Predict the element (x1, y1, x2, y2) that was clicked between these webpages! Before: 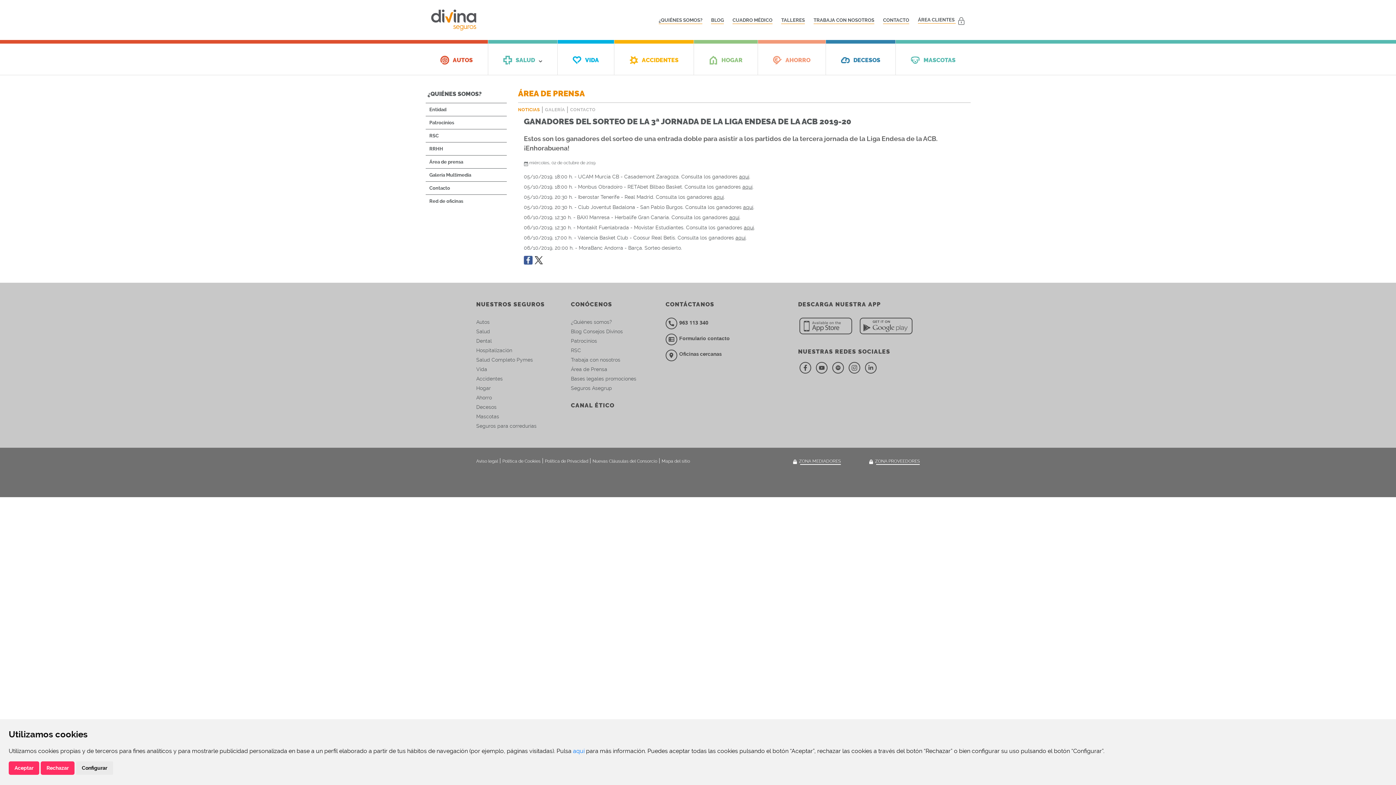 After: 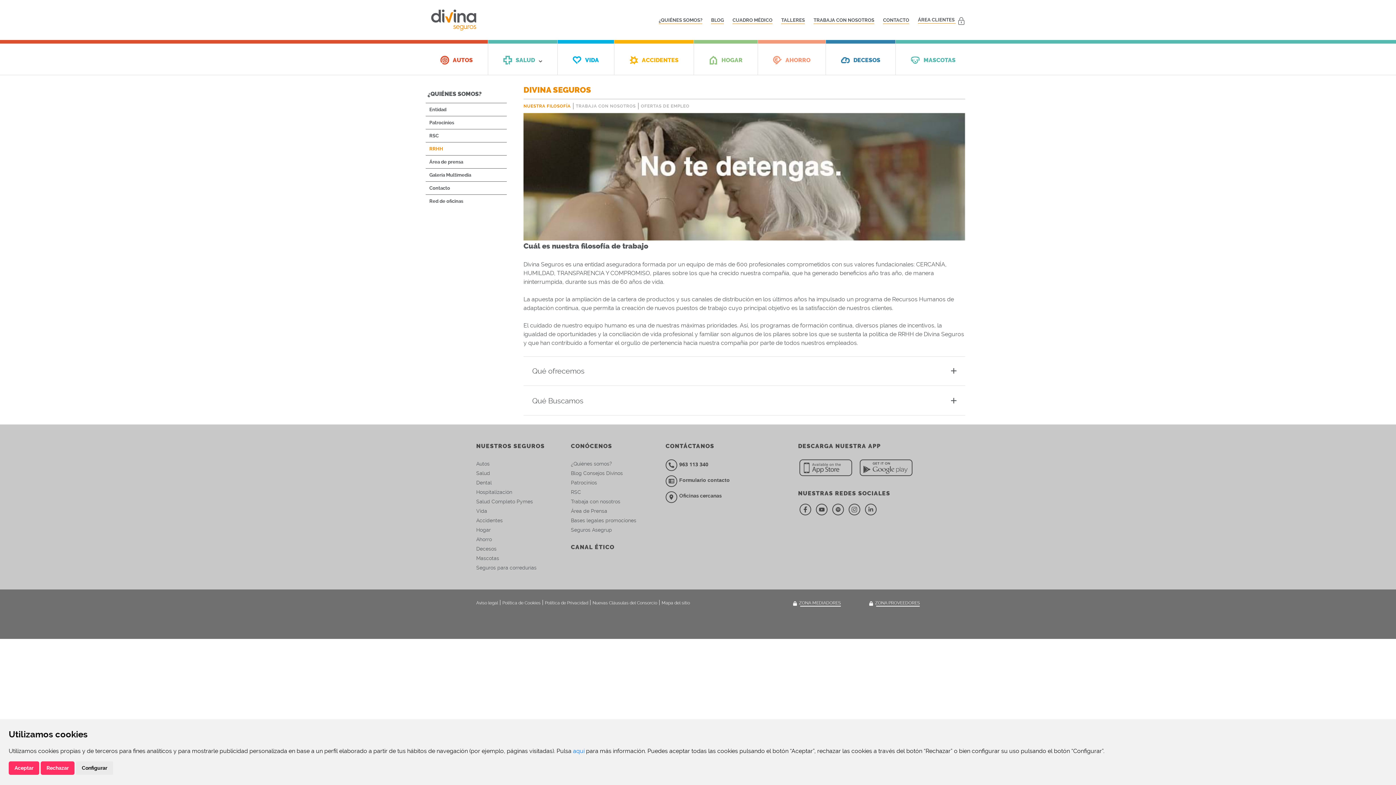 Action: label: RRHH bbox: (429, 146, 443, 151)